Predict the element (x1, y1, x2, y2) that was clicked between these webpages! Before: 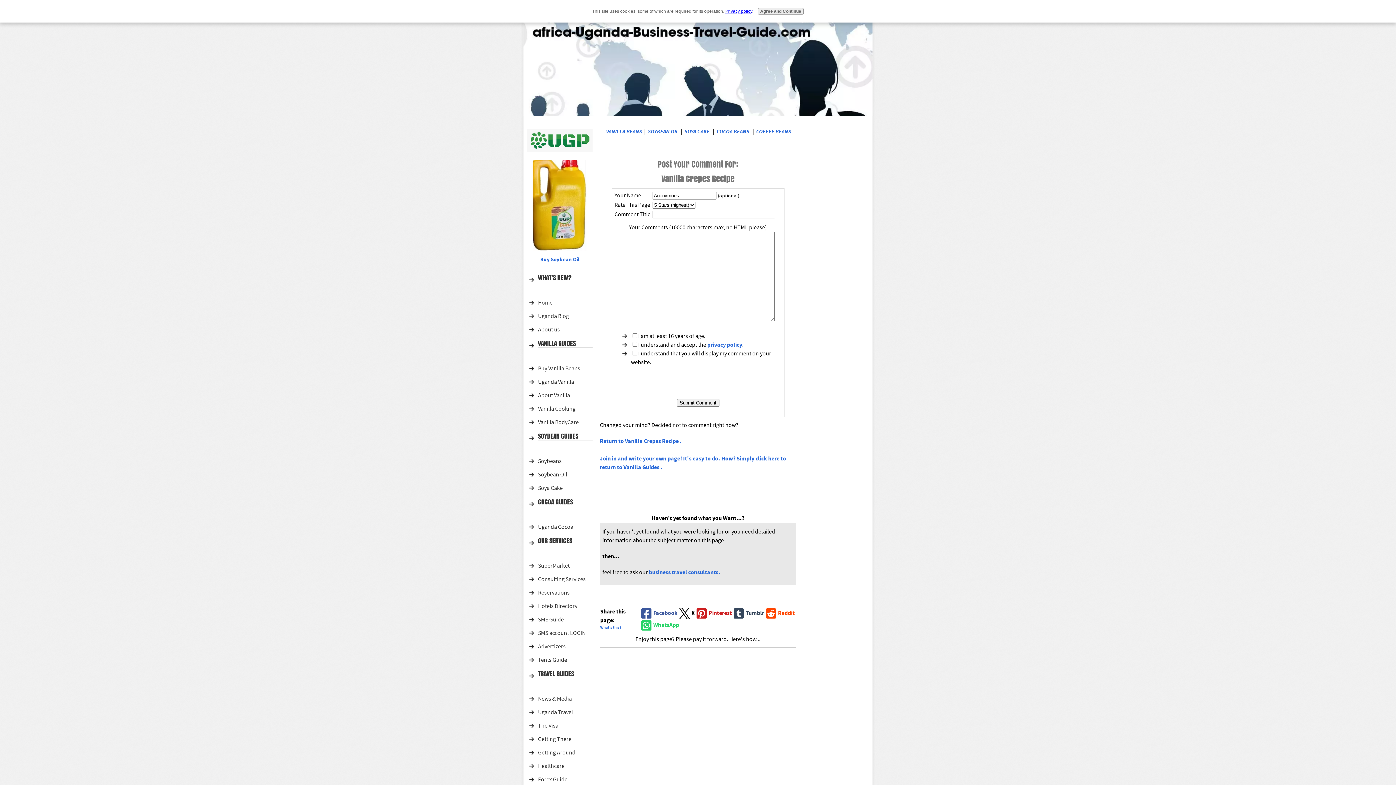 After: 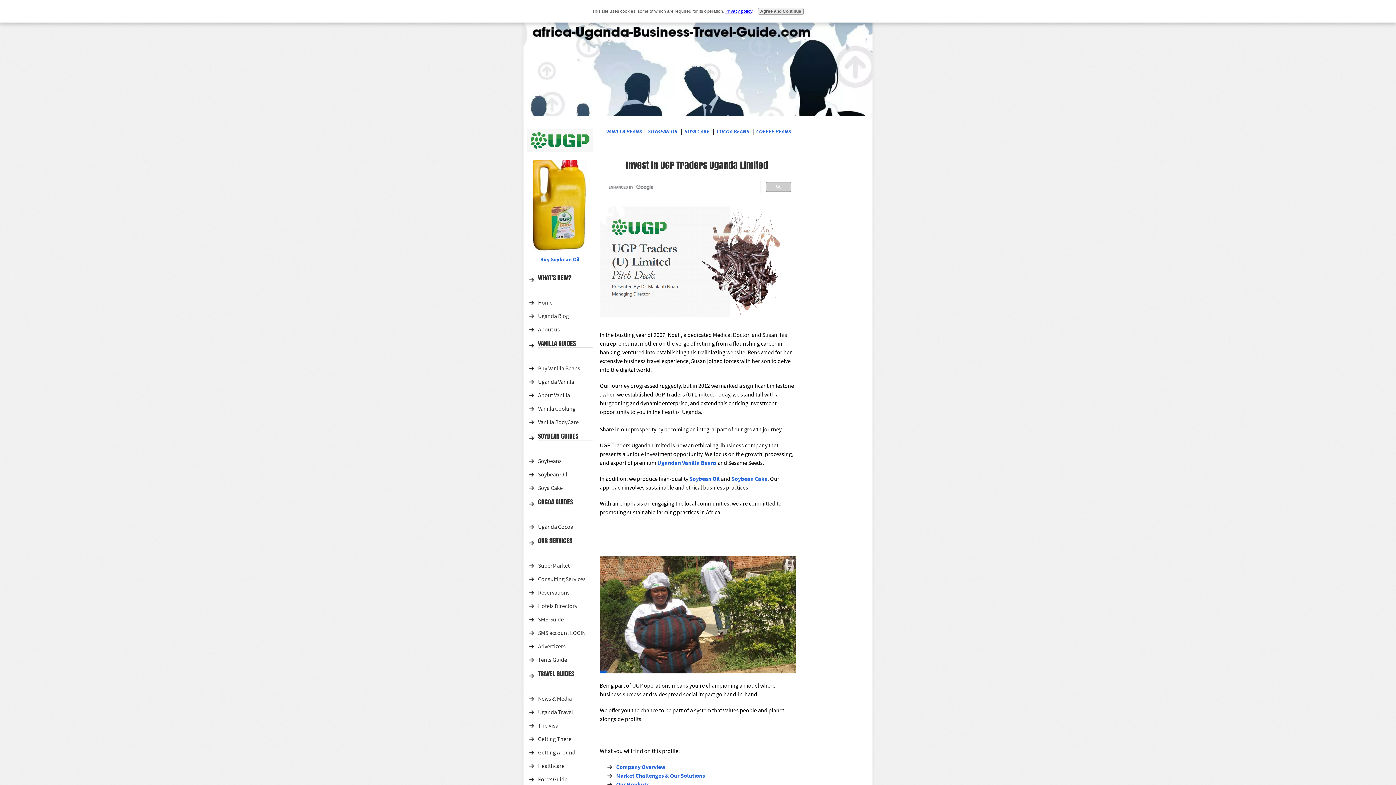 Action: bbox: (527, 146, 592, 154)